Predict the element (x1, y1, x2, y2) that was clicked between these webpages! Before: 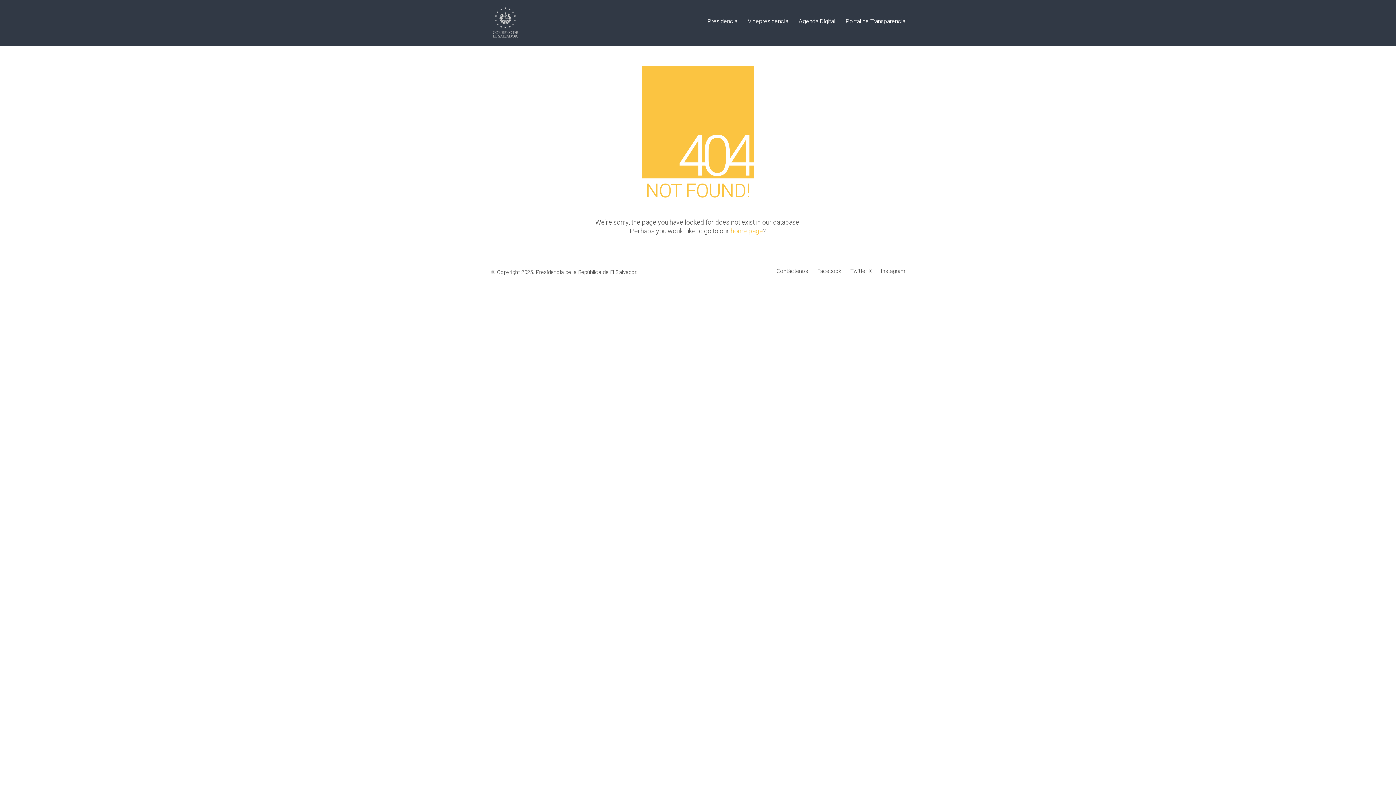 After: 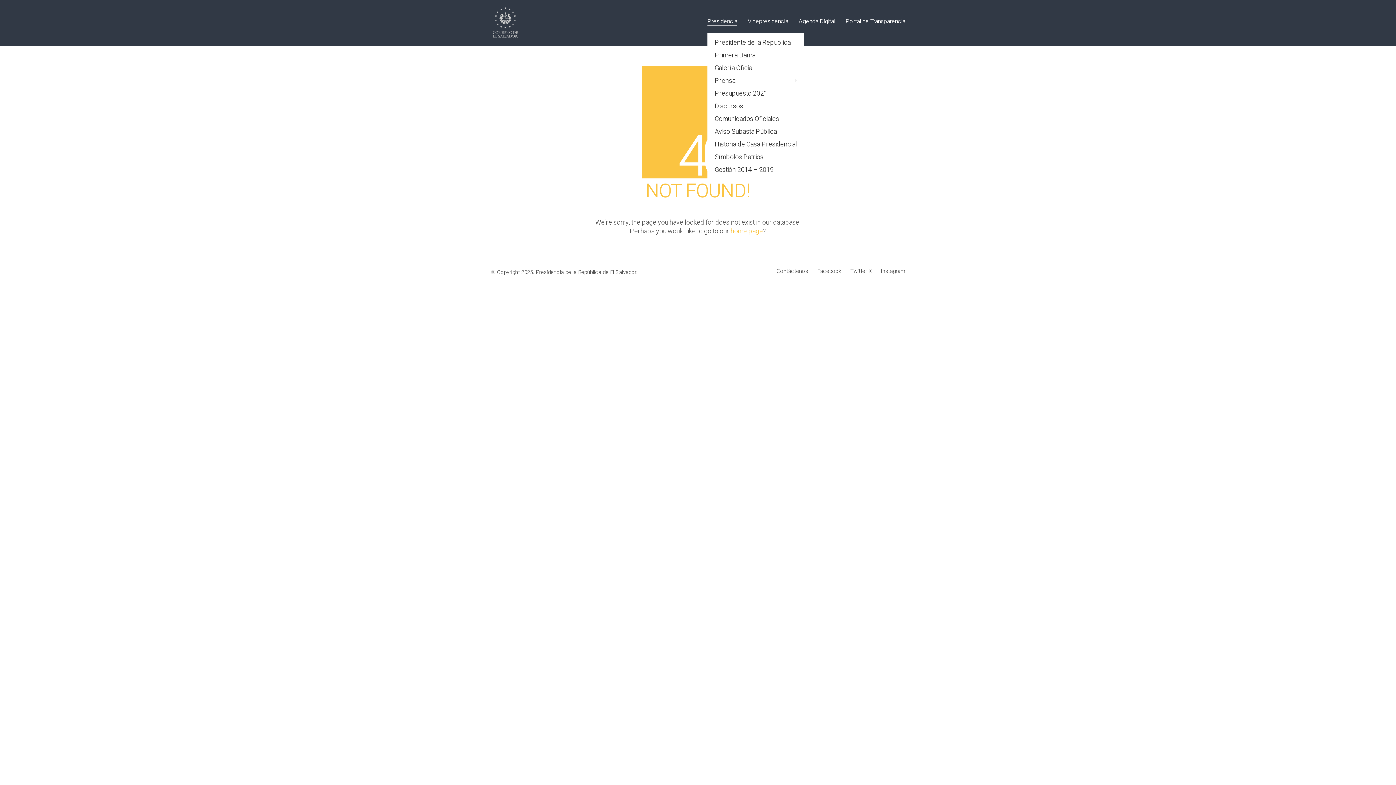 Action: label: Presidencia bbox: (707, 17, 737, 25)